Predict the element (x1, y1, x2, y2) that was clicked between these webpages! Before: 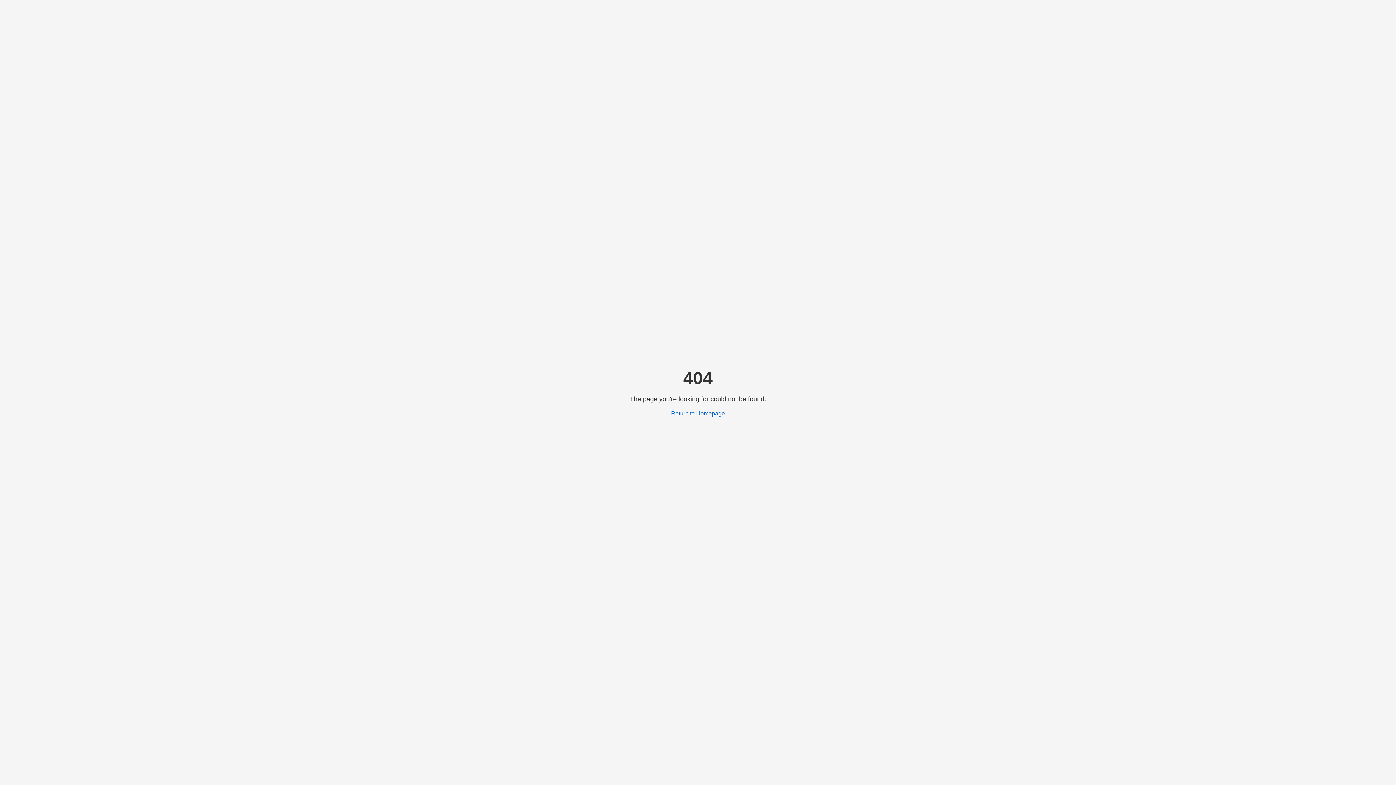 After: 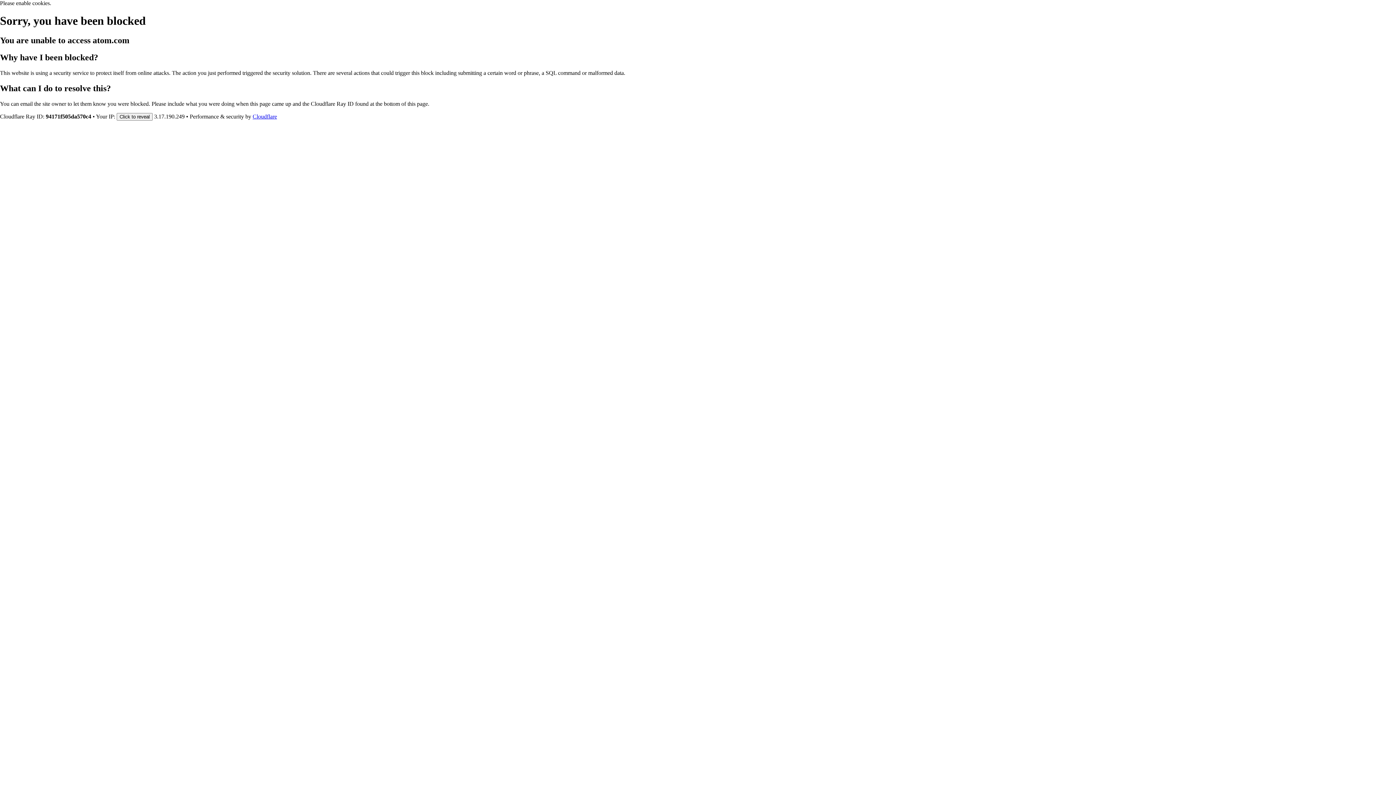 Action: label: Return to Homepage bbox: (671, 410, 725, 416)